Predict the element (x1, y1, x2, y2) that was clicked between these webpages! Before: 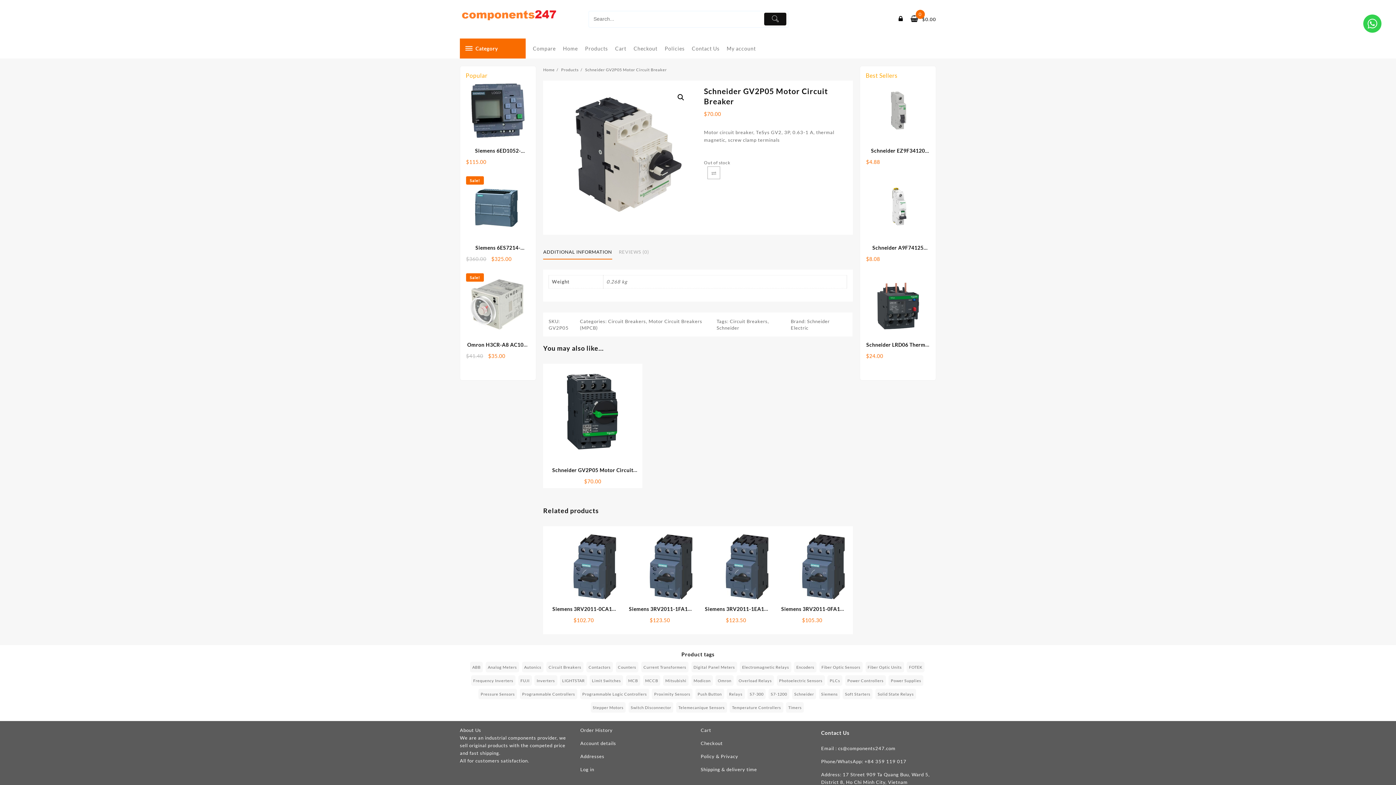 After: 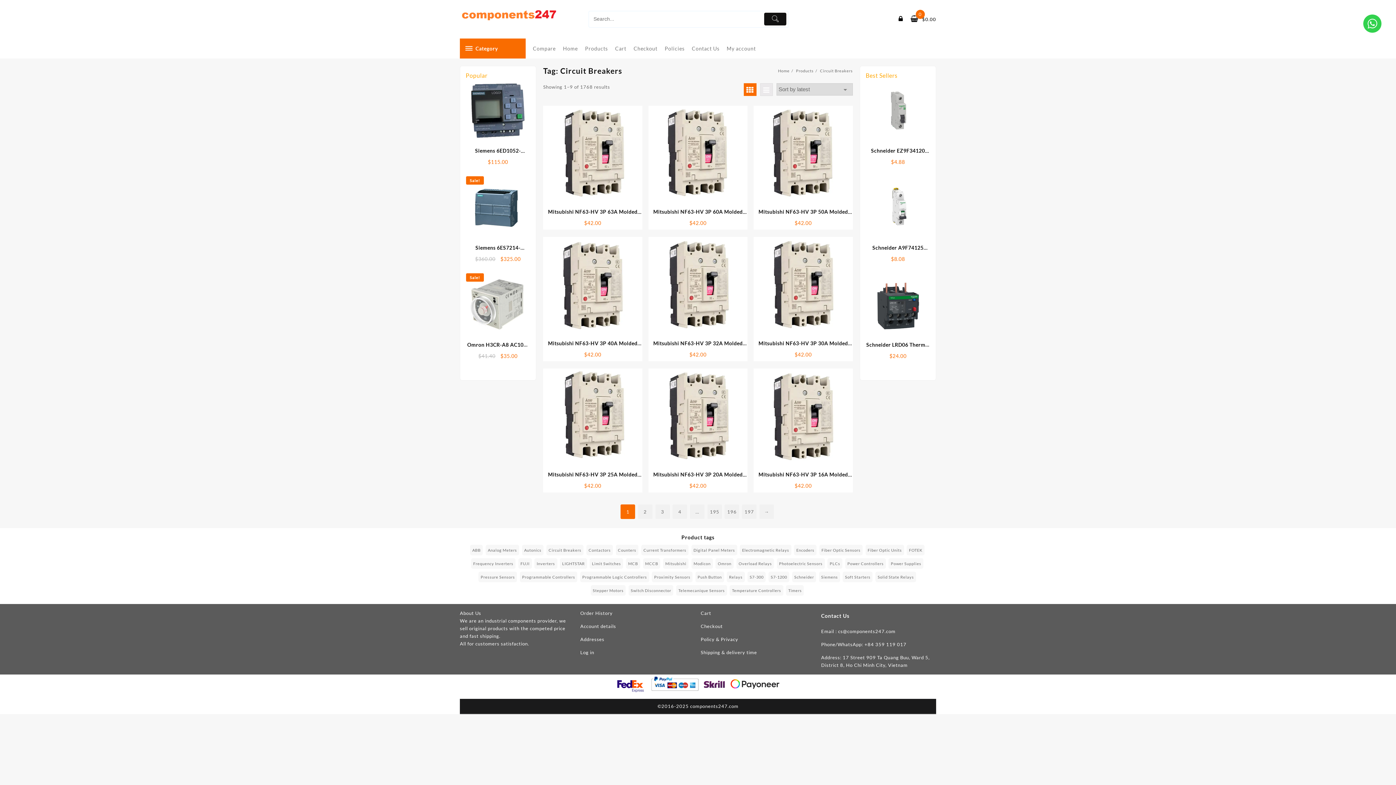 Action: label: Circuit Breakers (1,768 products) bbox: (546, 662, 583, 672)